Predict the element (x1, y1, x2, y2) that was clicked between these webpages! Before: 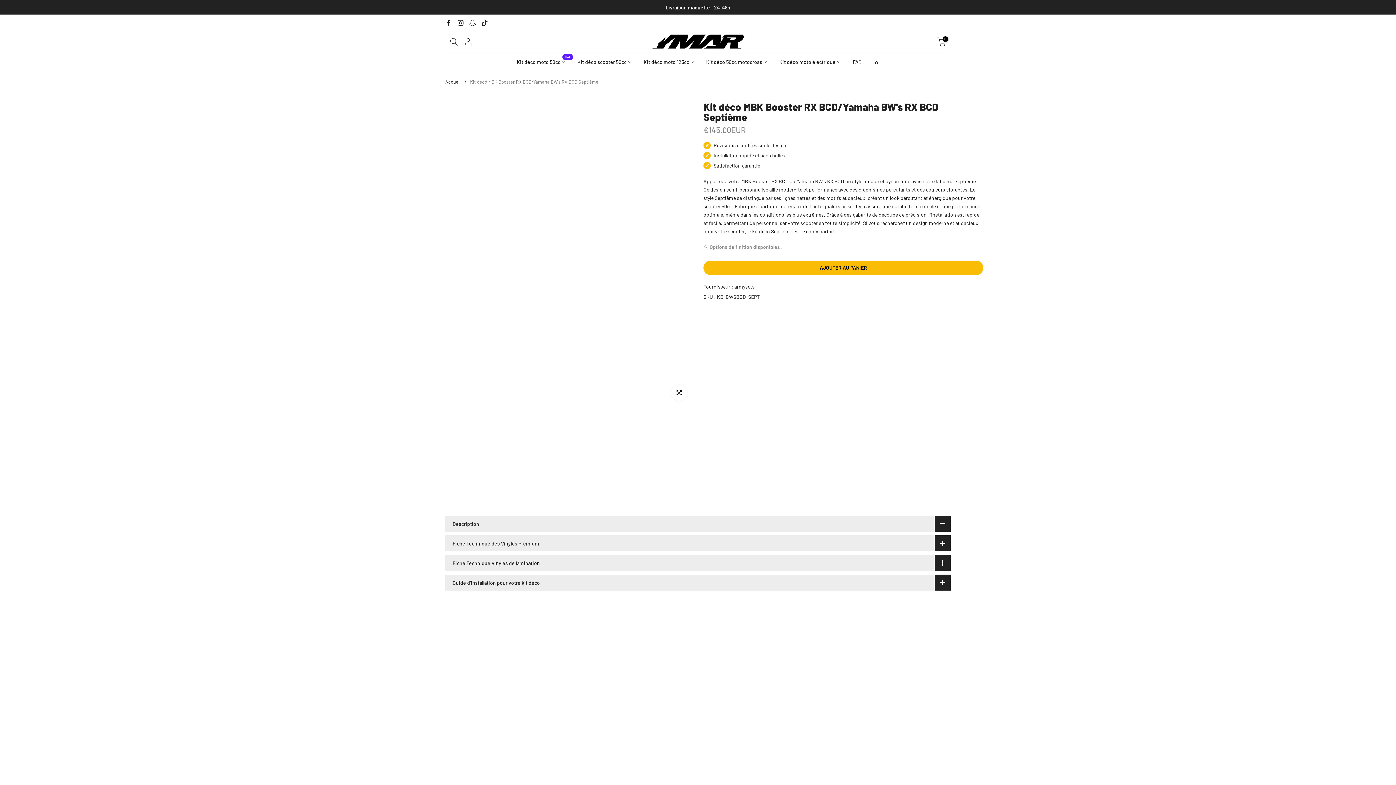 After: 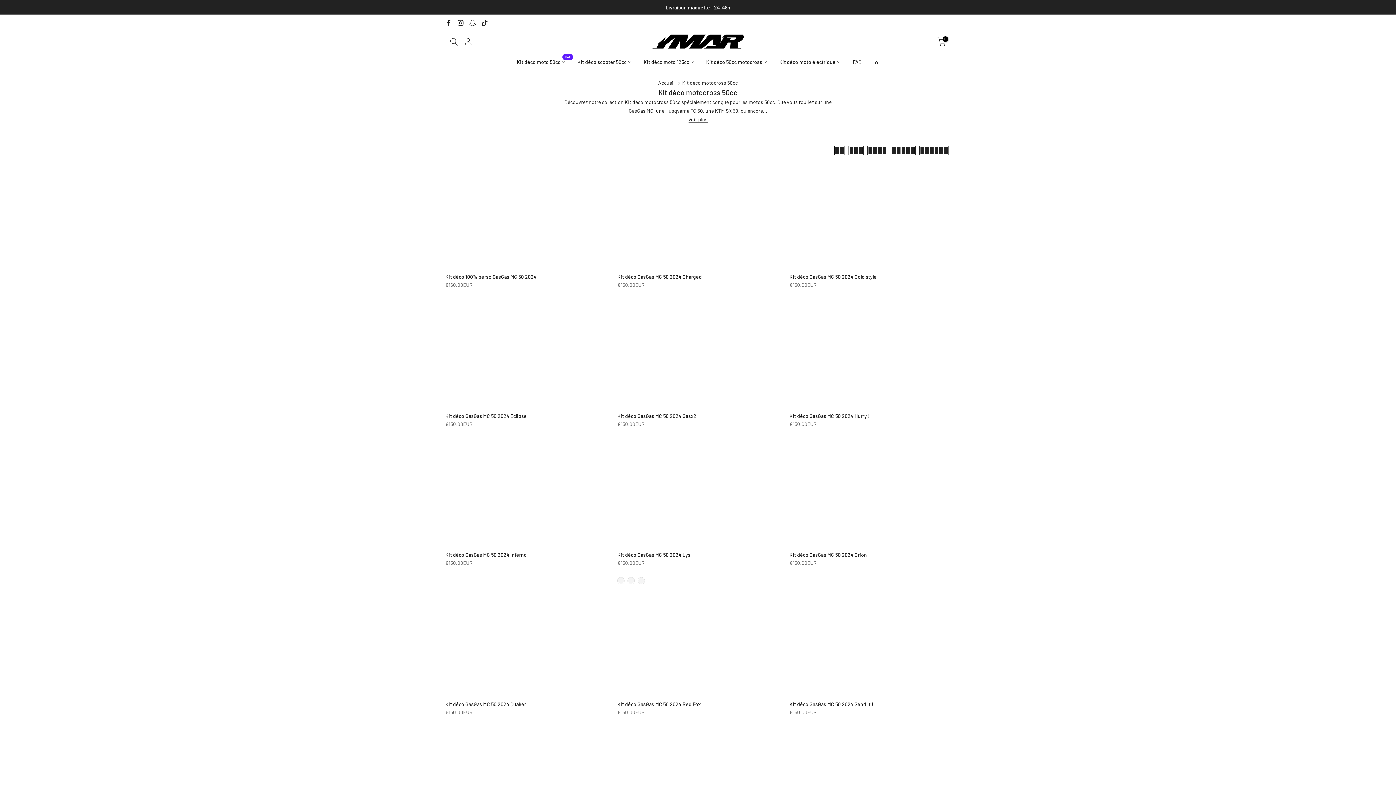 Action: bbox: (700, 57, 773, 66) label: Kit déco 50cc motocross